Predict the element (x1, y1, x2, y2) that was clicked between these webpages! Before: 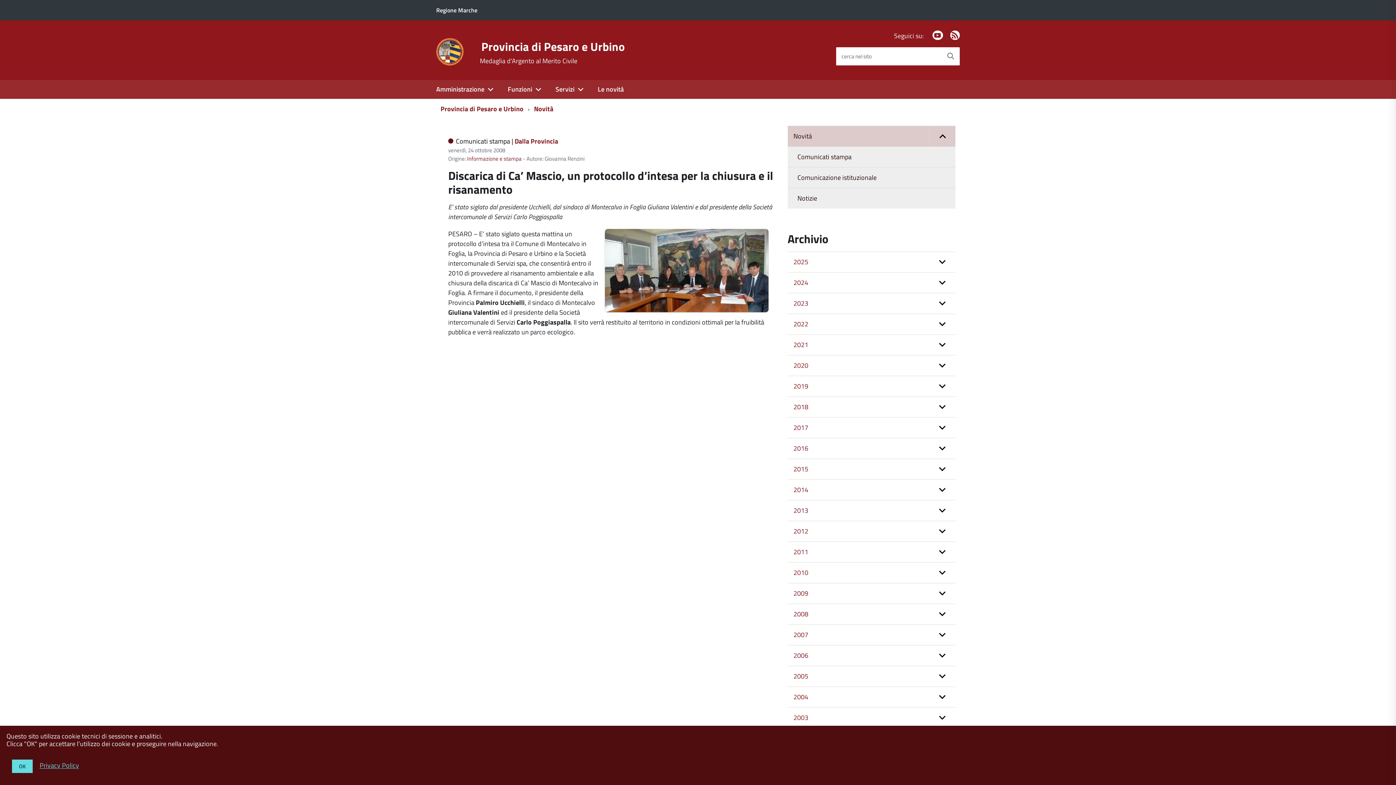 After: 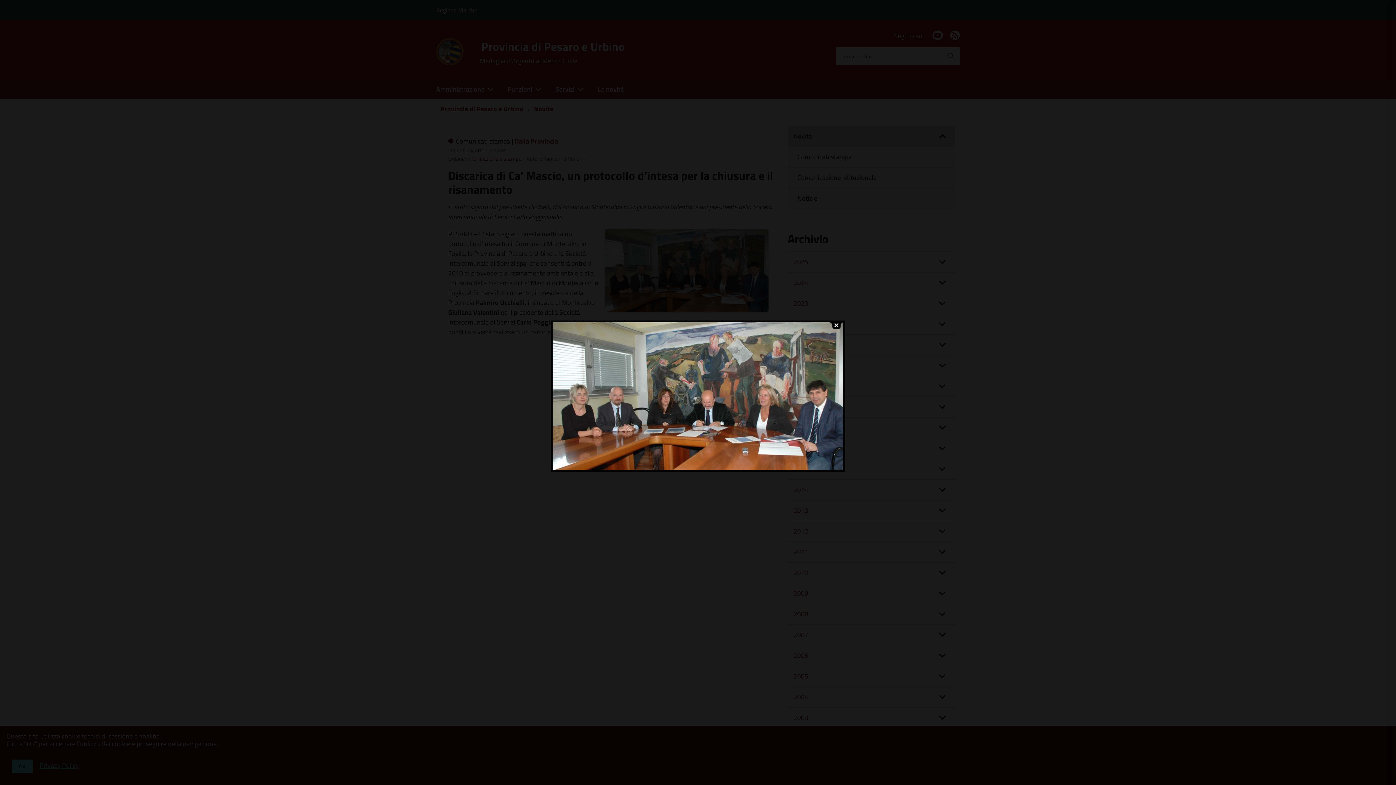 Action: bbox: (604, 305, 768, 314)